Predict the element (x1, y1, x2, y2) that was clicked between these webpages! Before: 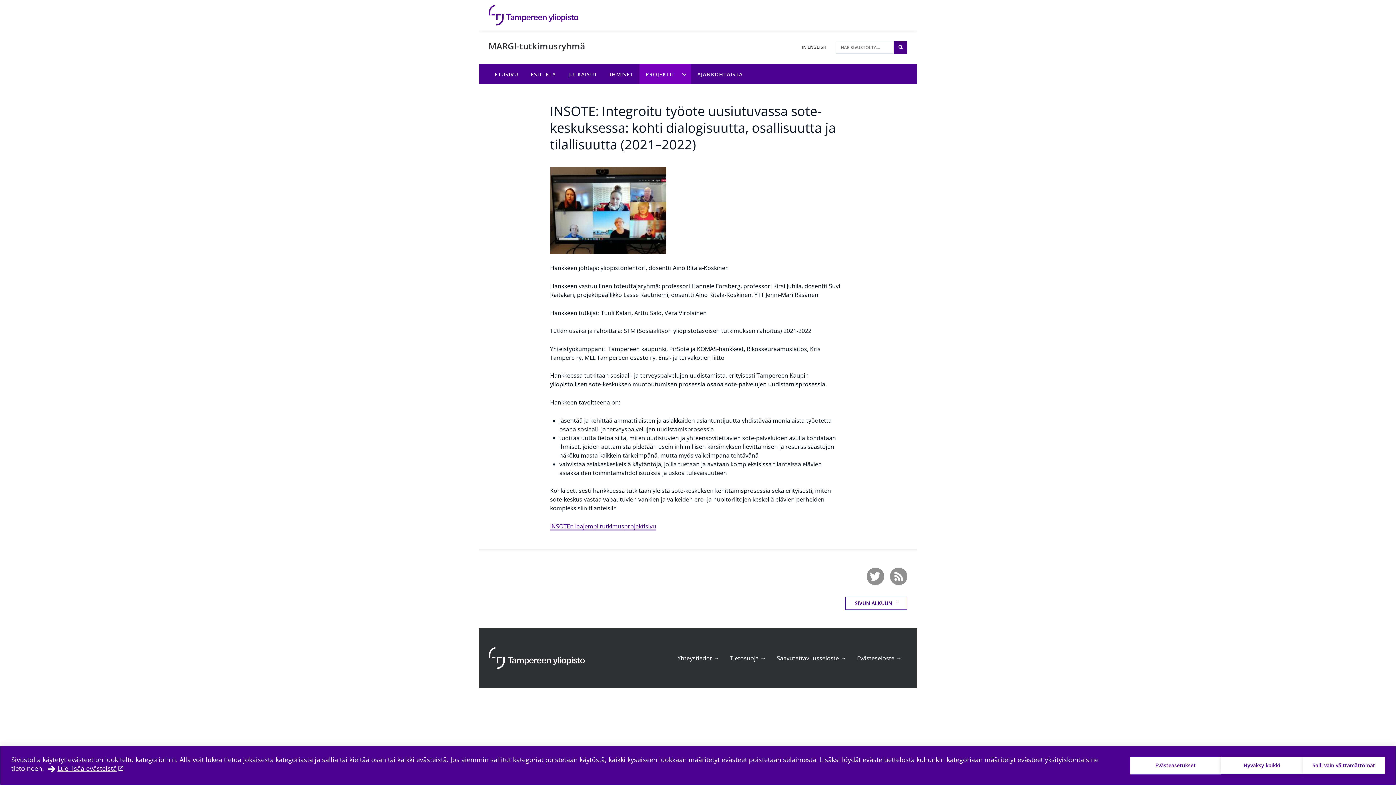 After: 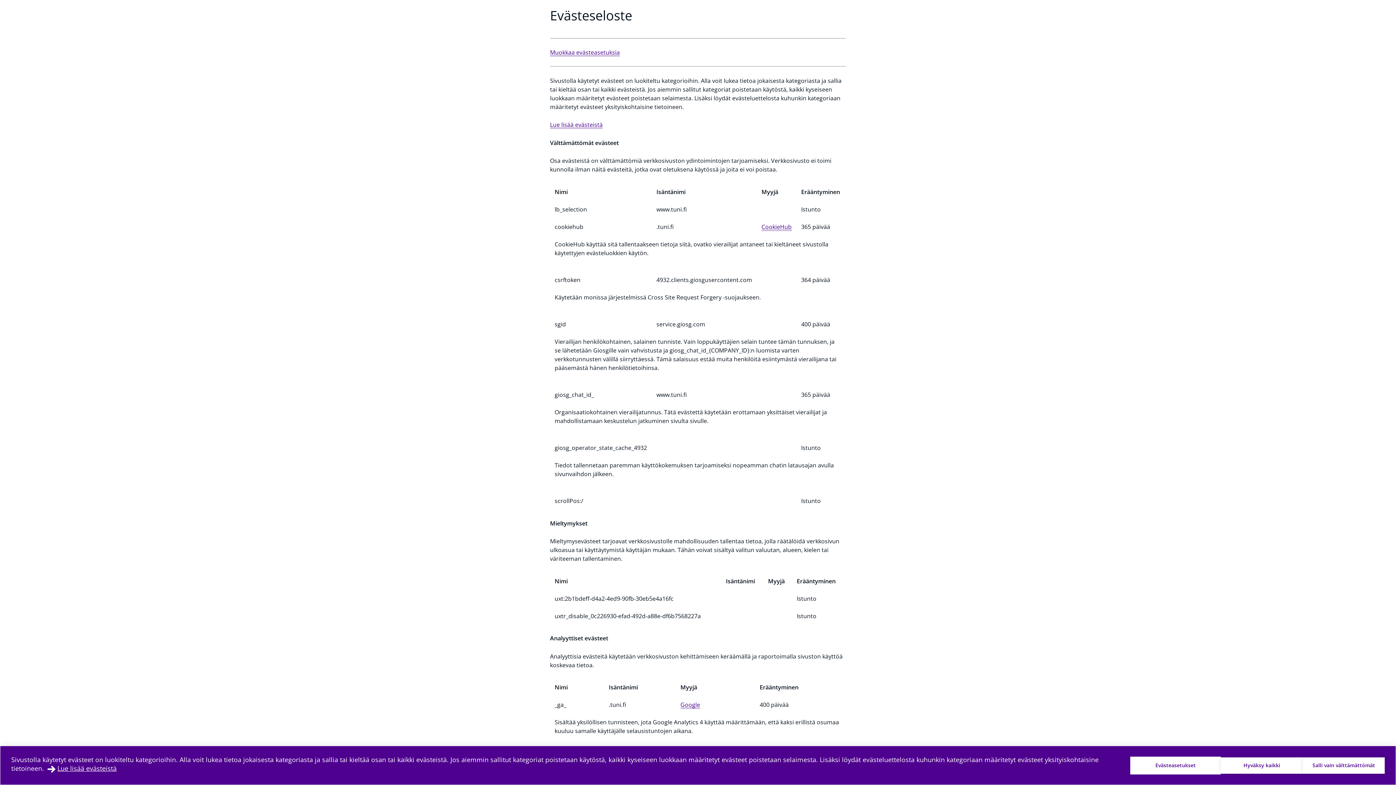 Action: bbox: (857, 654, 901, 662) label: Evästeseloste →